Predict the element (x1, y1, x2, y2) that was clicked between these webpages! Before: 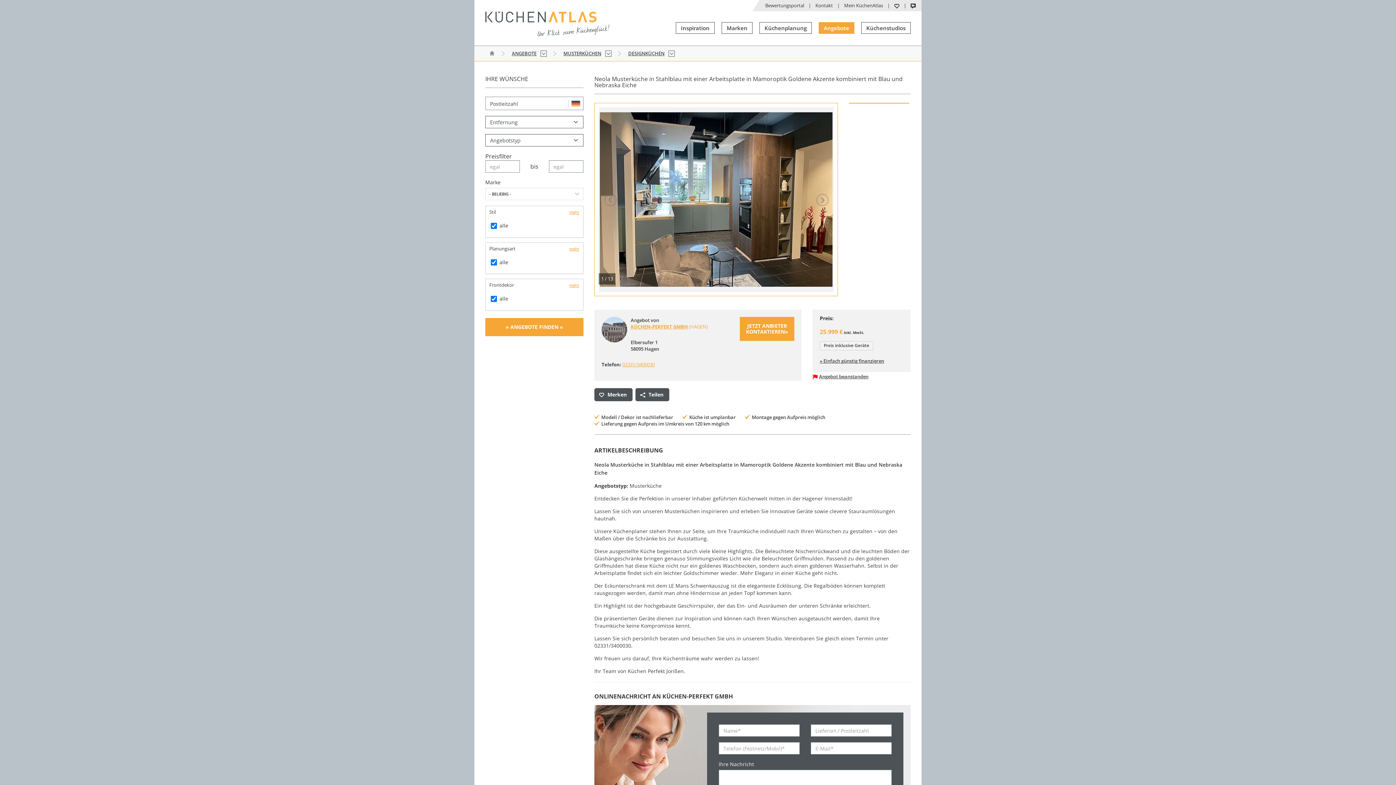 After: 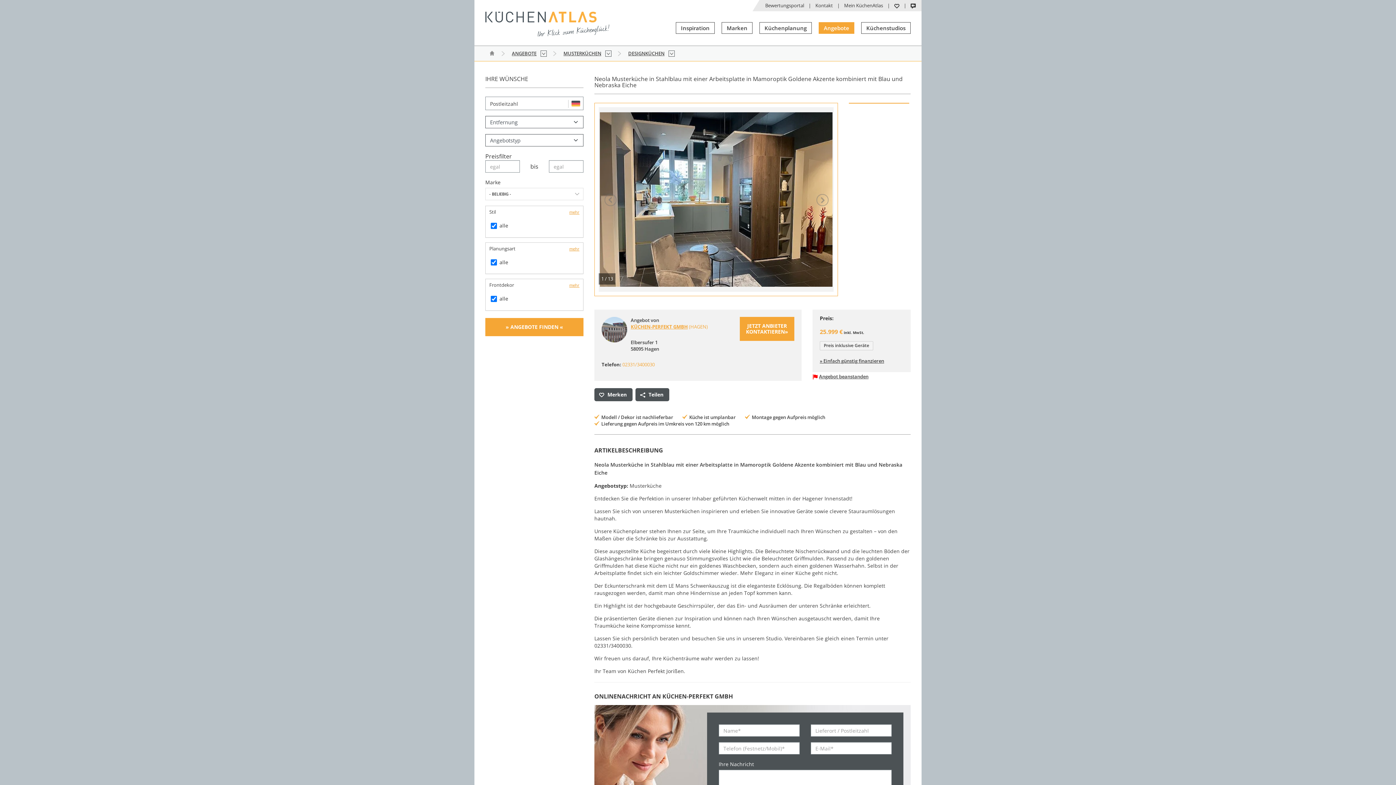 Action: bbox: (622, 361, 654, 368) label: 02331/3400030